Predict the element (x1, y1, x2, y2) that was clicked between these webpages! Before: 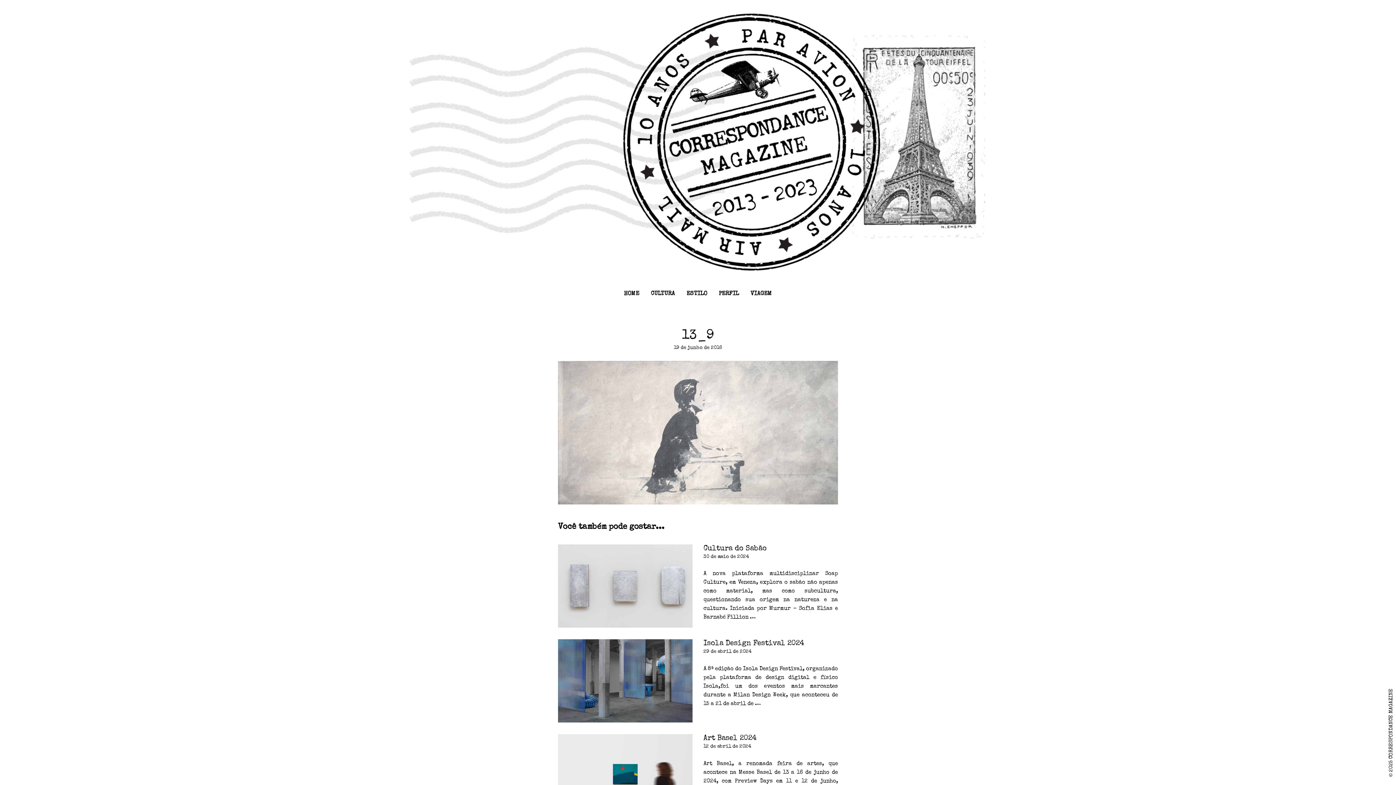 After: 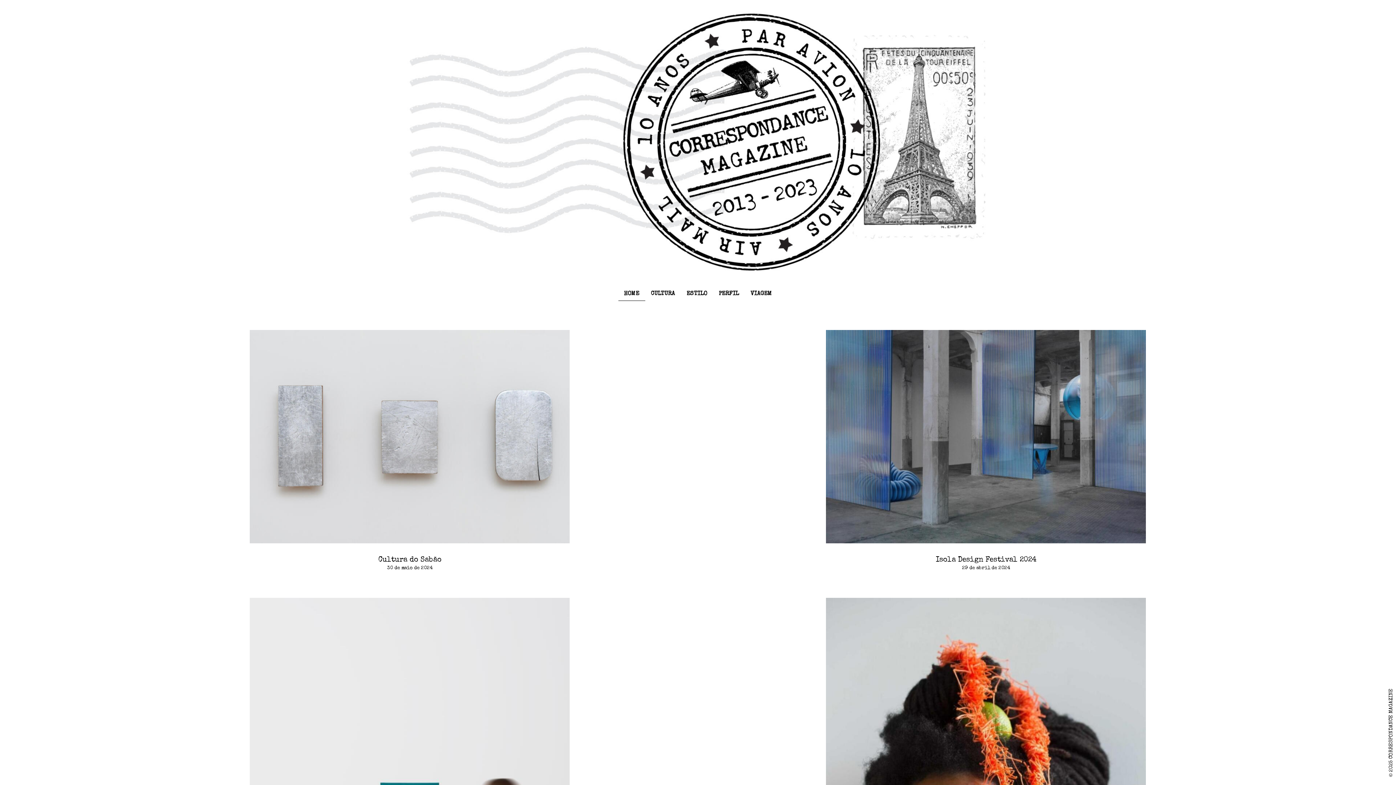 Action: bbox: (618, 287, 645, 301) label: HOME